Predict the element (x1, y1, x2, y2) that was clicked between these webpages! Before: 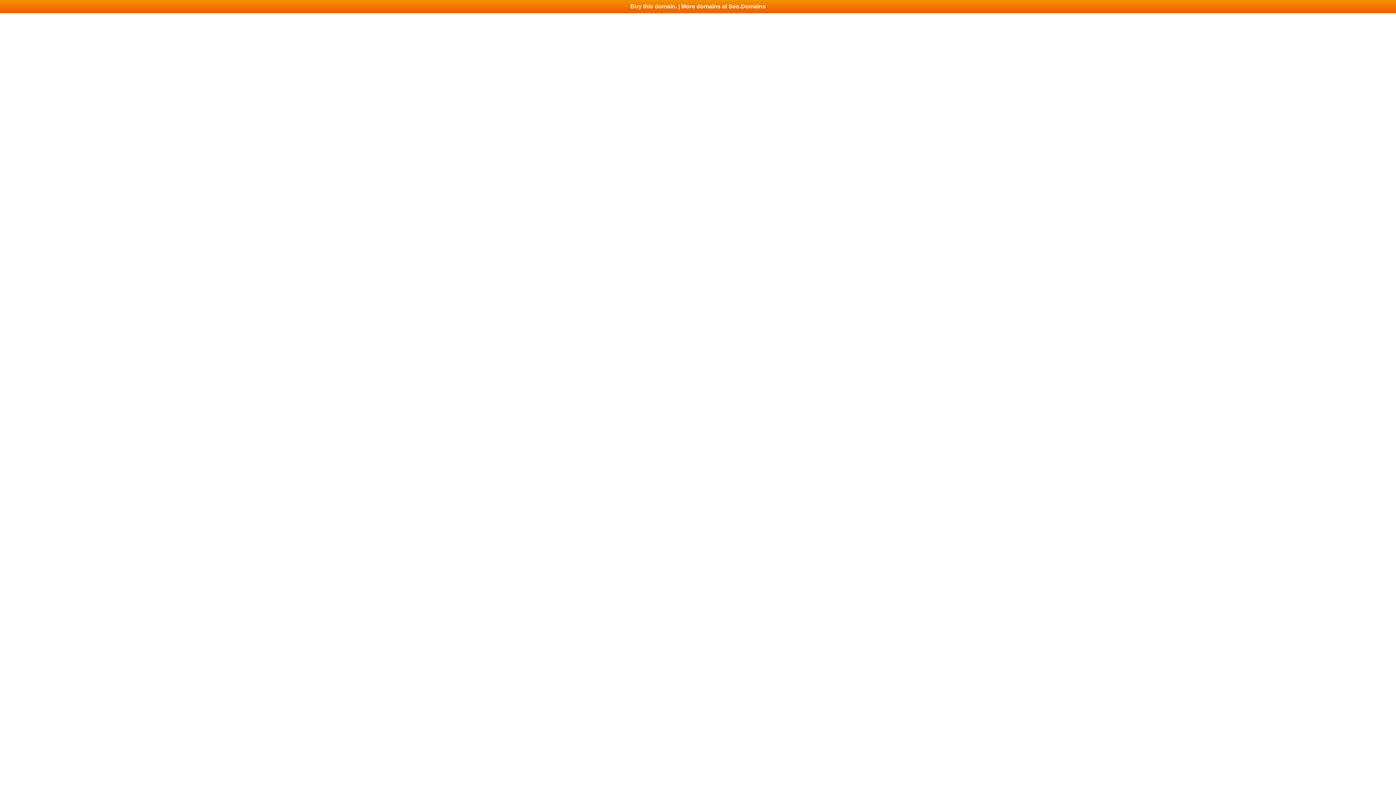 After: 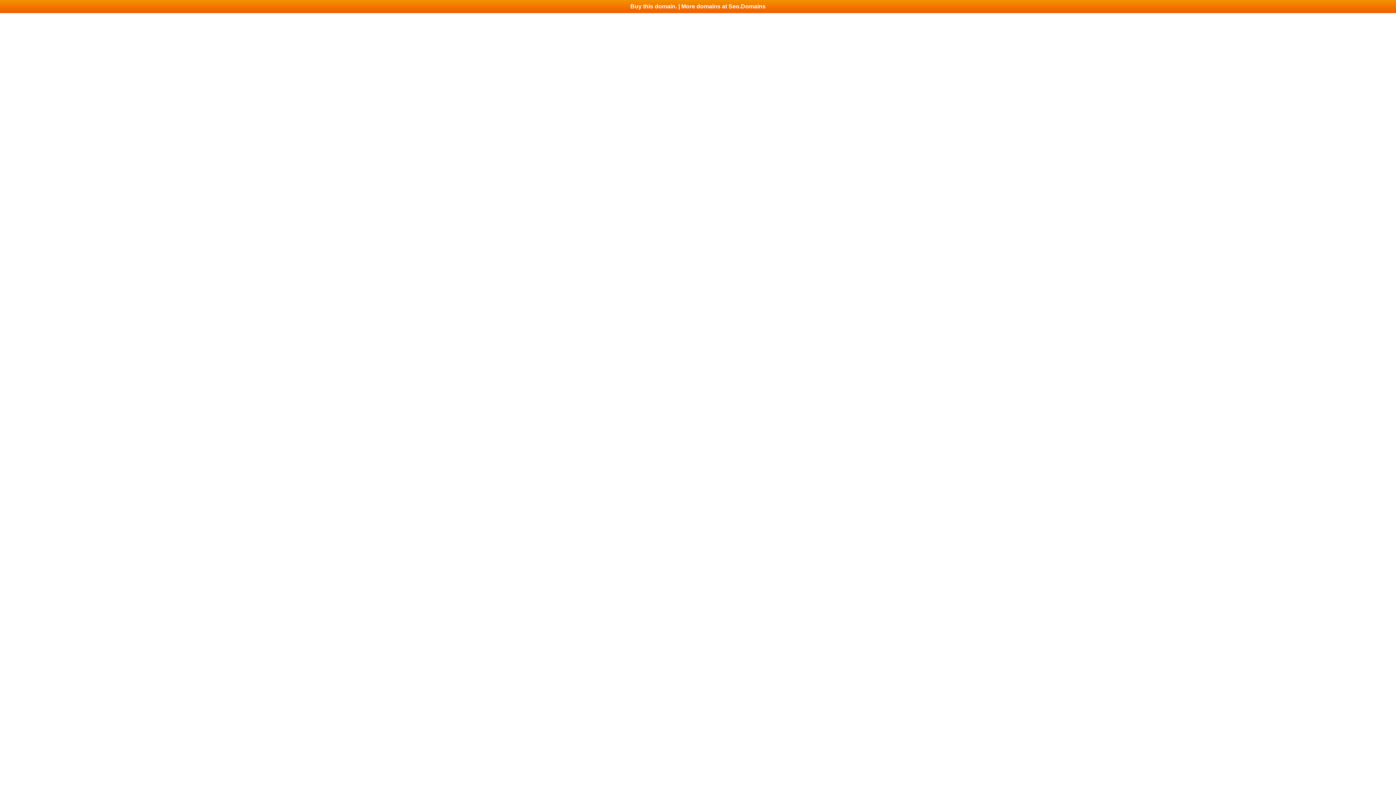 Action: label: Buy this domain. | More domains at Seo.Domains bbox: (0, 0, 1396, 13)